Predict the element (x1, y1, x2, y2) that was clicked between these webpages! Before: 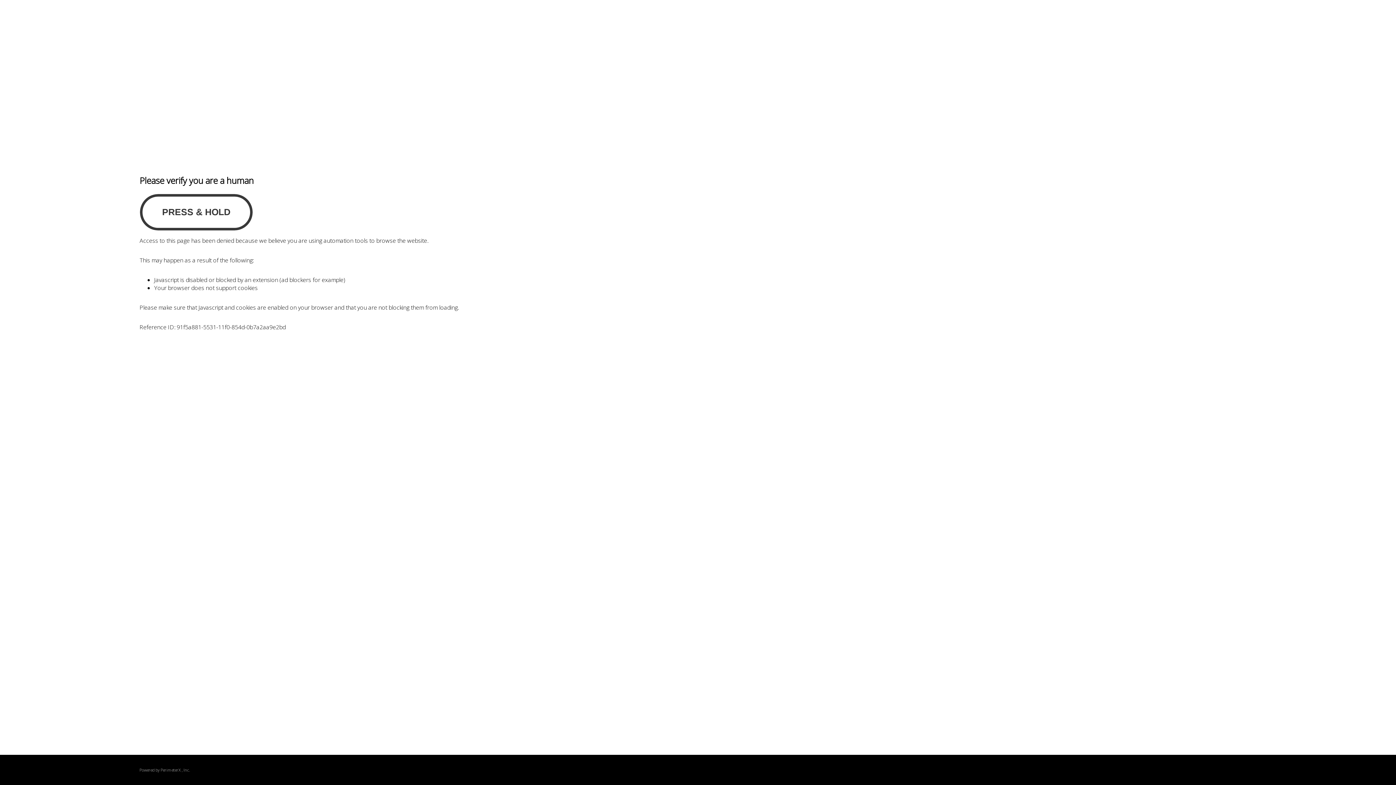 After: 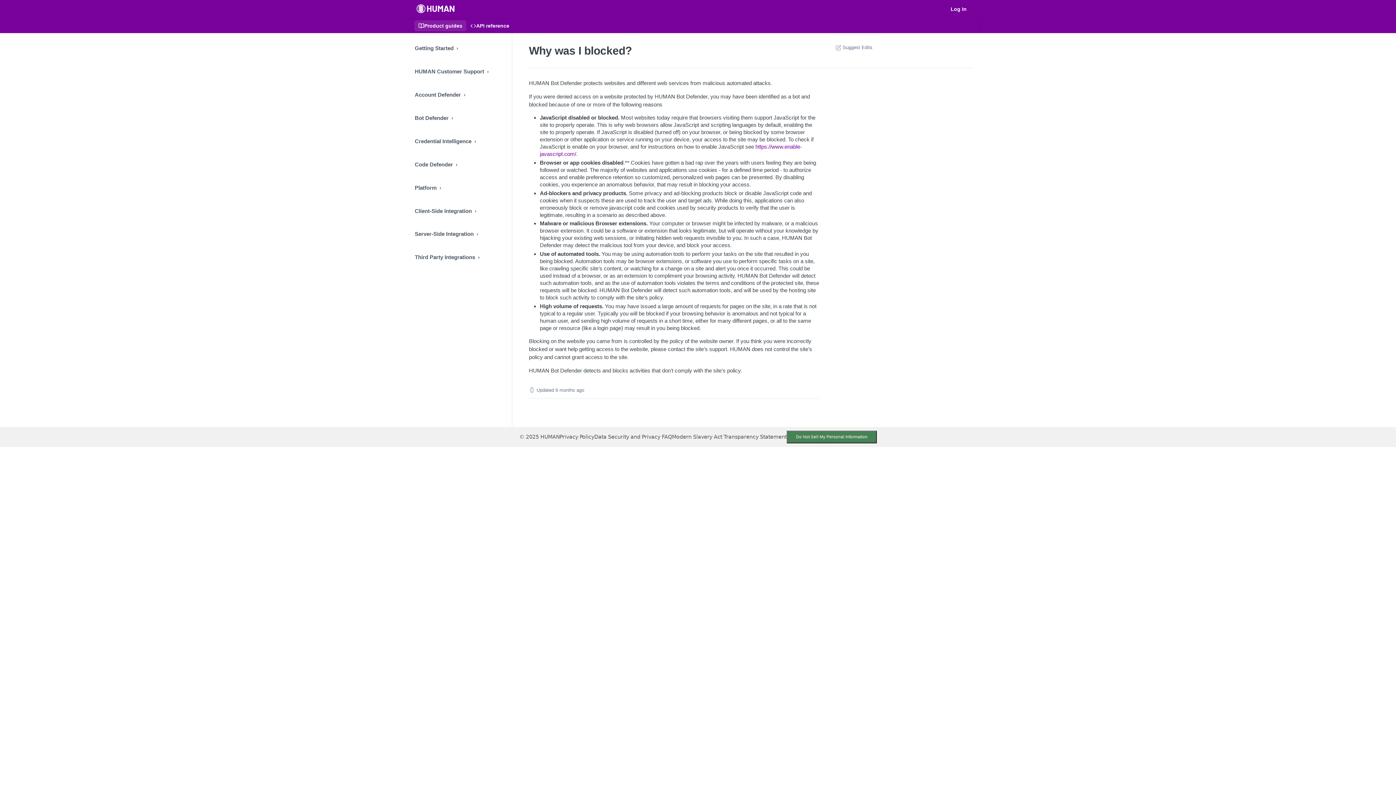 Action: bbox: (160, 767, 180, 773) label: PerimeterX